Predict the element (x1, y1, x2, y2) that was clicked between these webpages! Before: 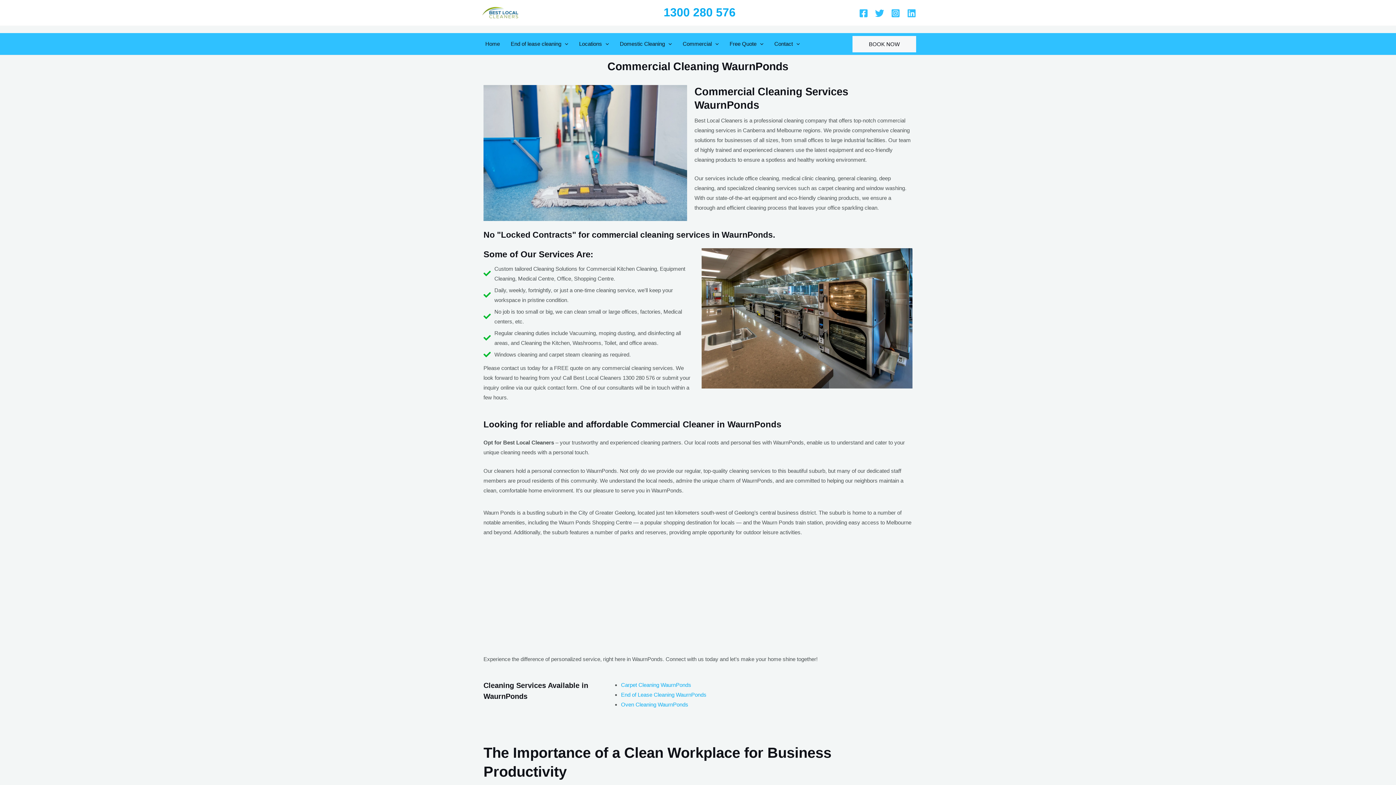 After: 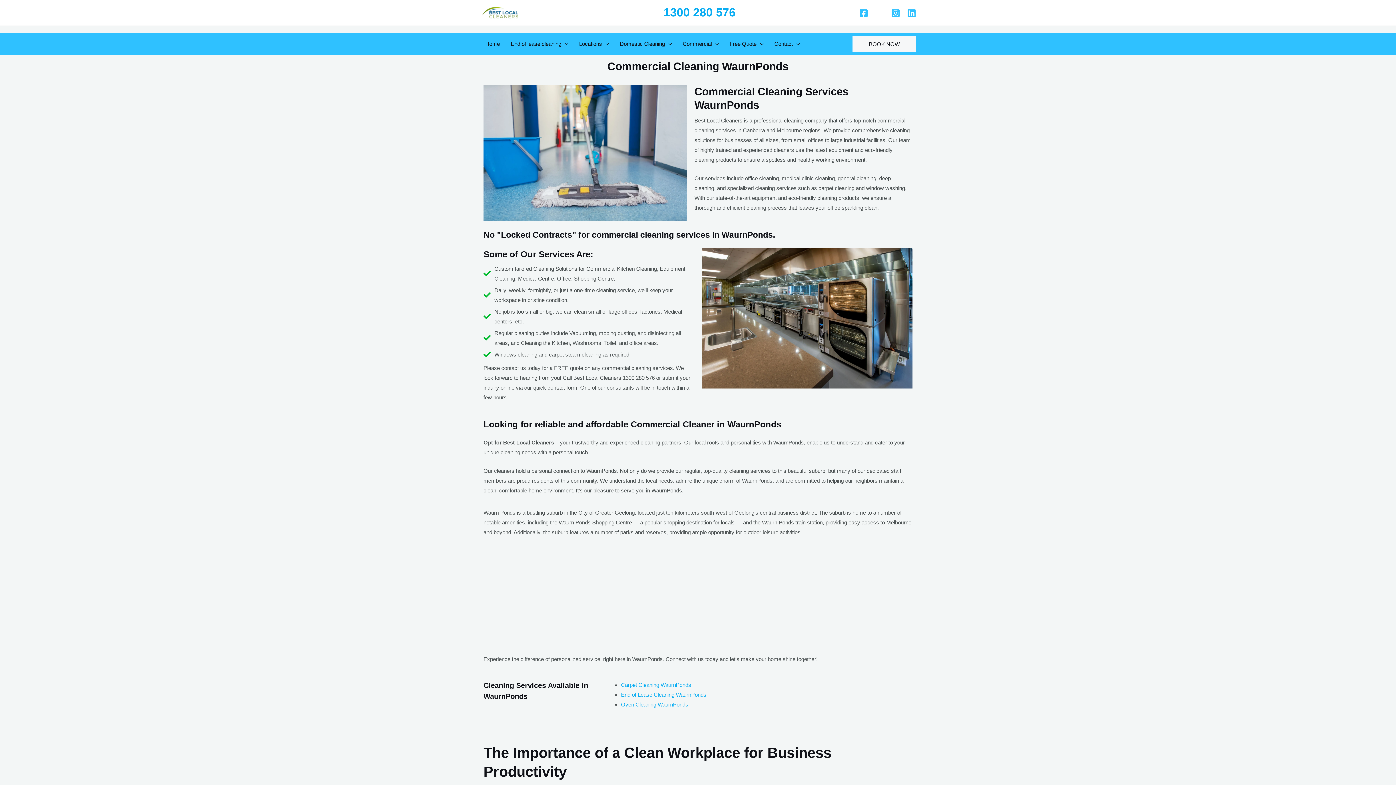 Action: bbox: (875, 8, 884, 17) label: Twitter